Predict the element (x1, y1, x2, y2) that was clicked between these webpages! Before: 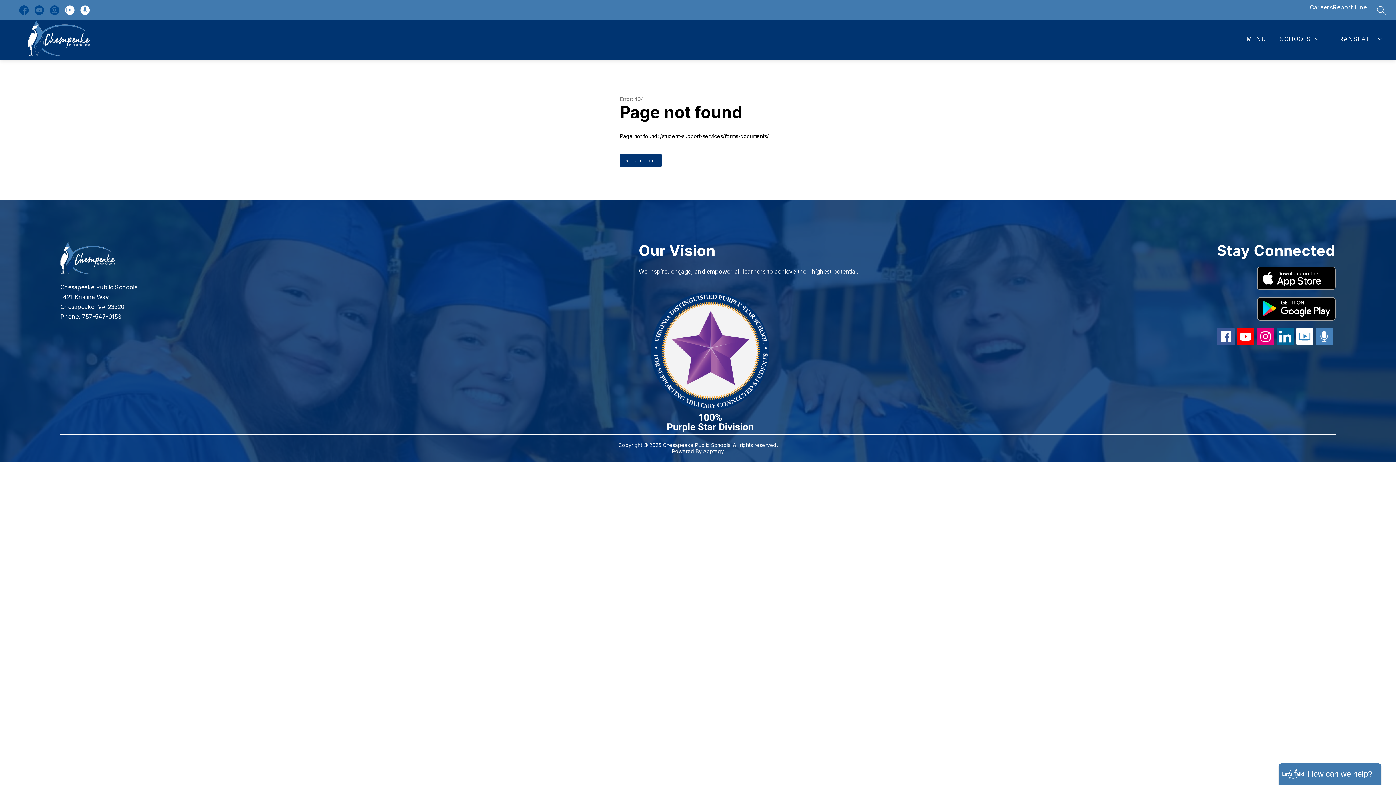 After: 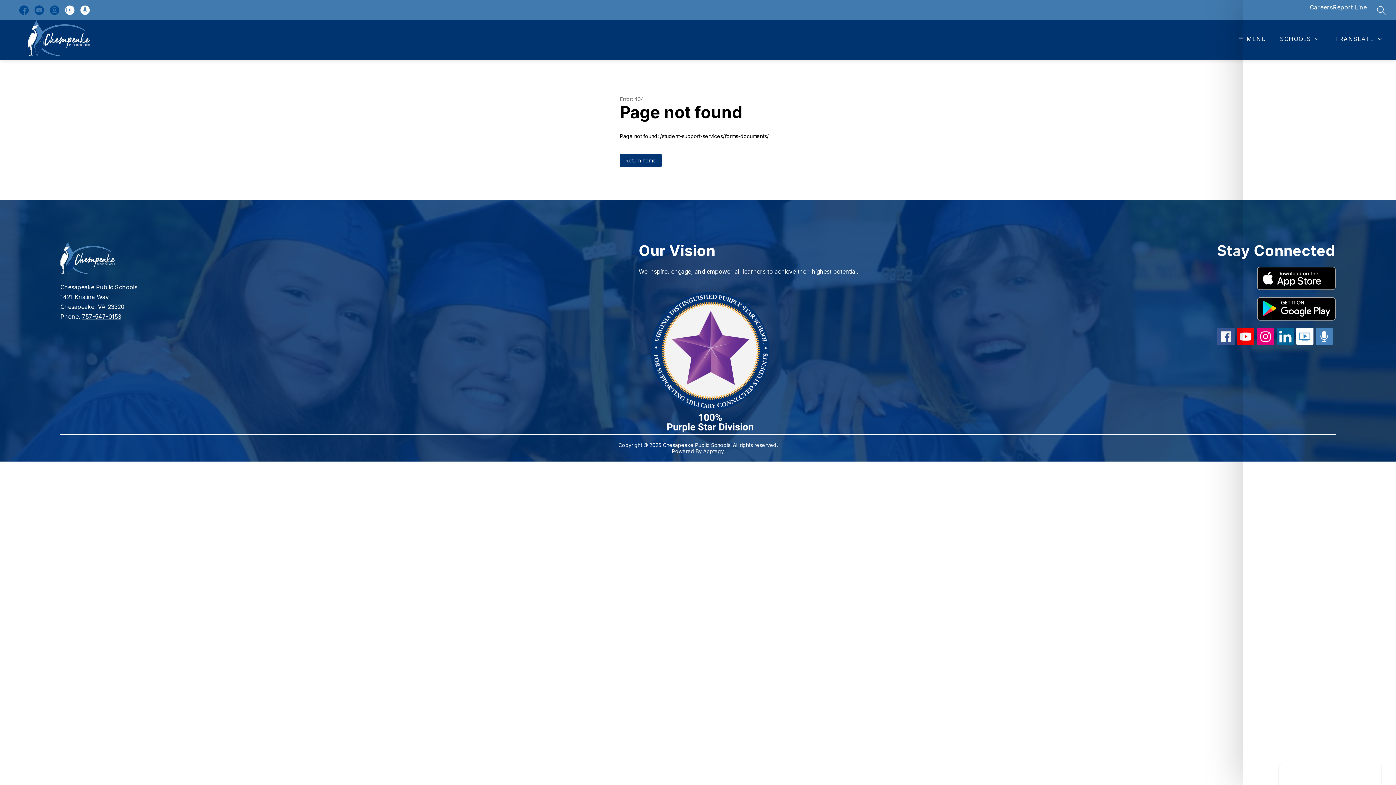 Action: bbox: (1308, 769, 1372, 779) label: How can we help?